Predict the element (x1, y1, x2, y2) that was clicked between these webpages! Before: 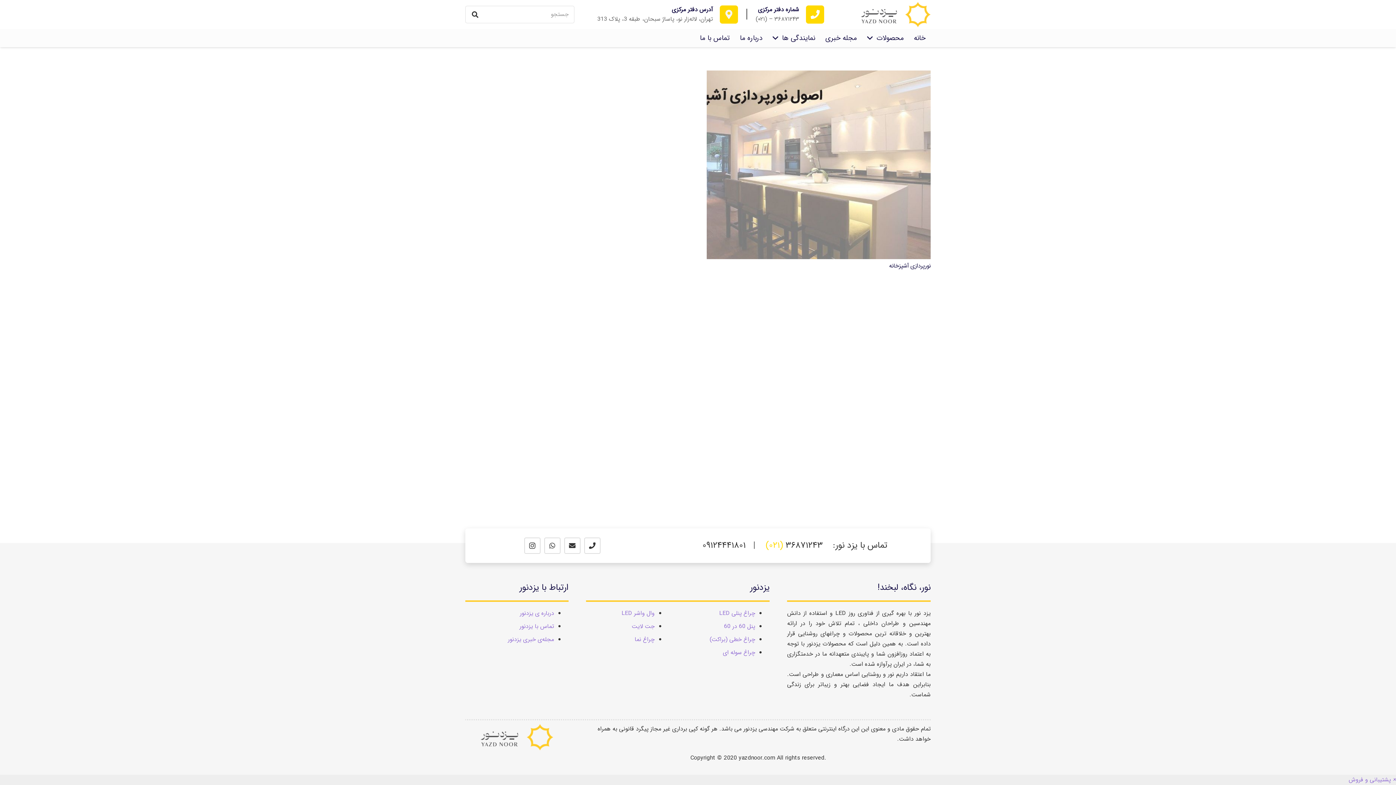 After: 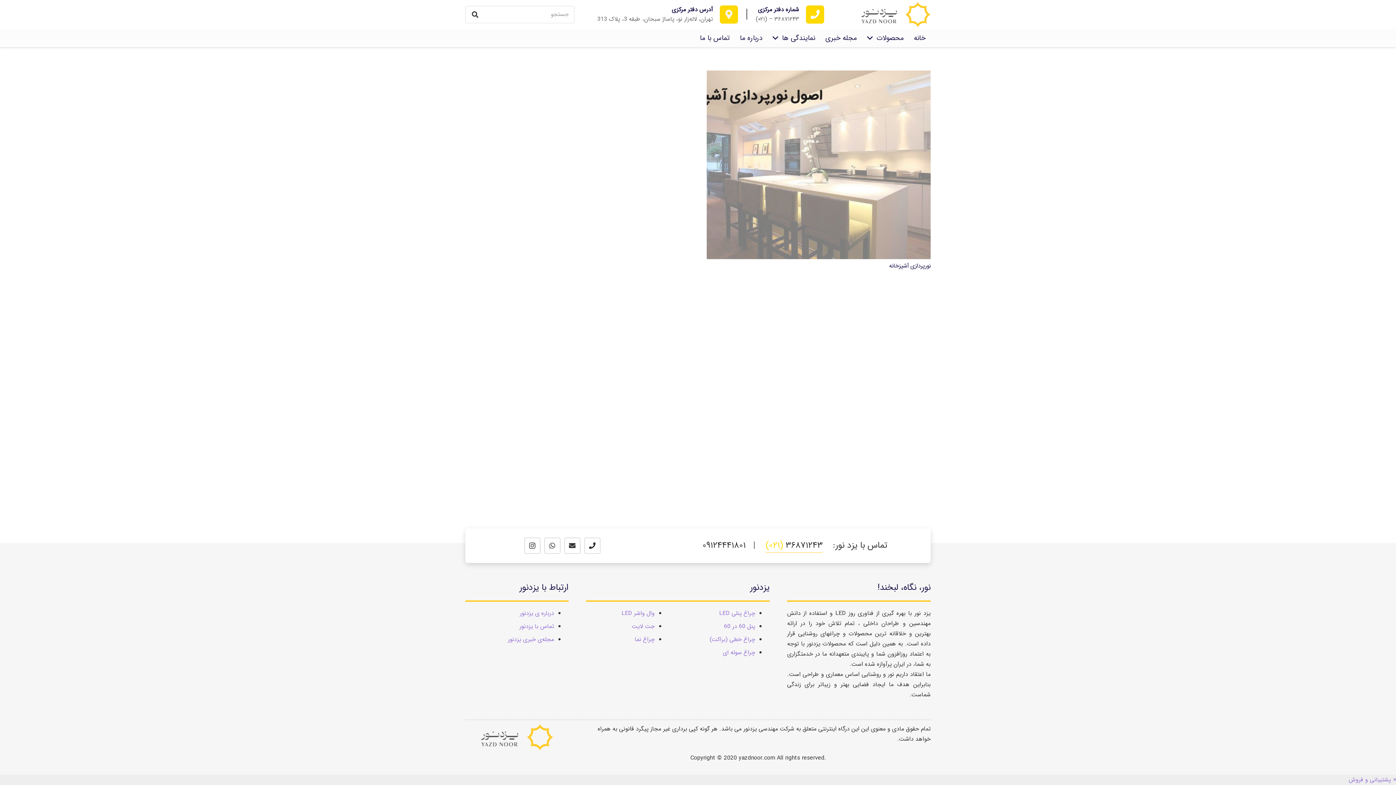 Action: bbox: (765, 538, 822, 552) label: ۳۶۸۷۱۲۴۳ (۰۲۱)